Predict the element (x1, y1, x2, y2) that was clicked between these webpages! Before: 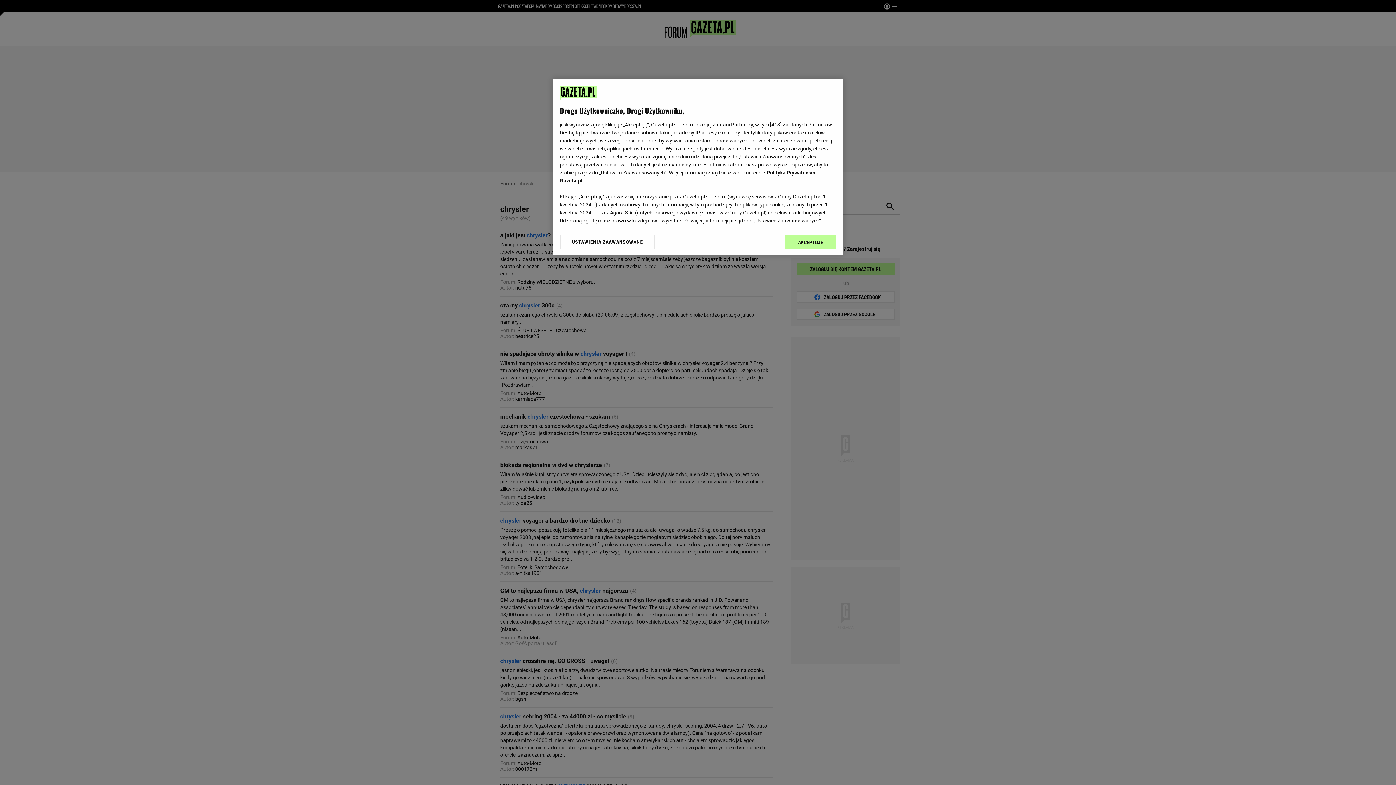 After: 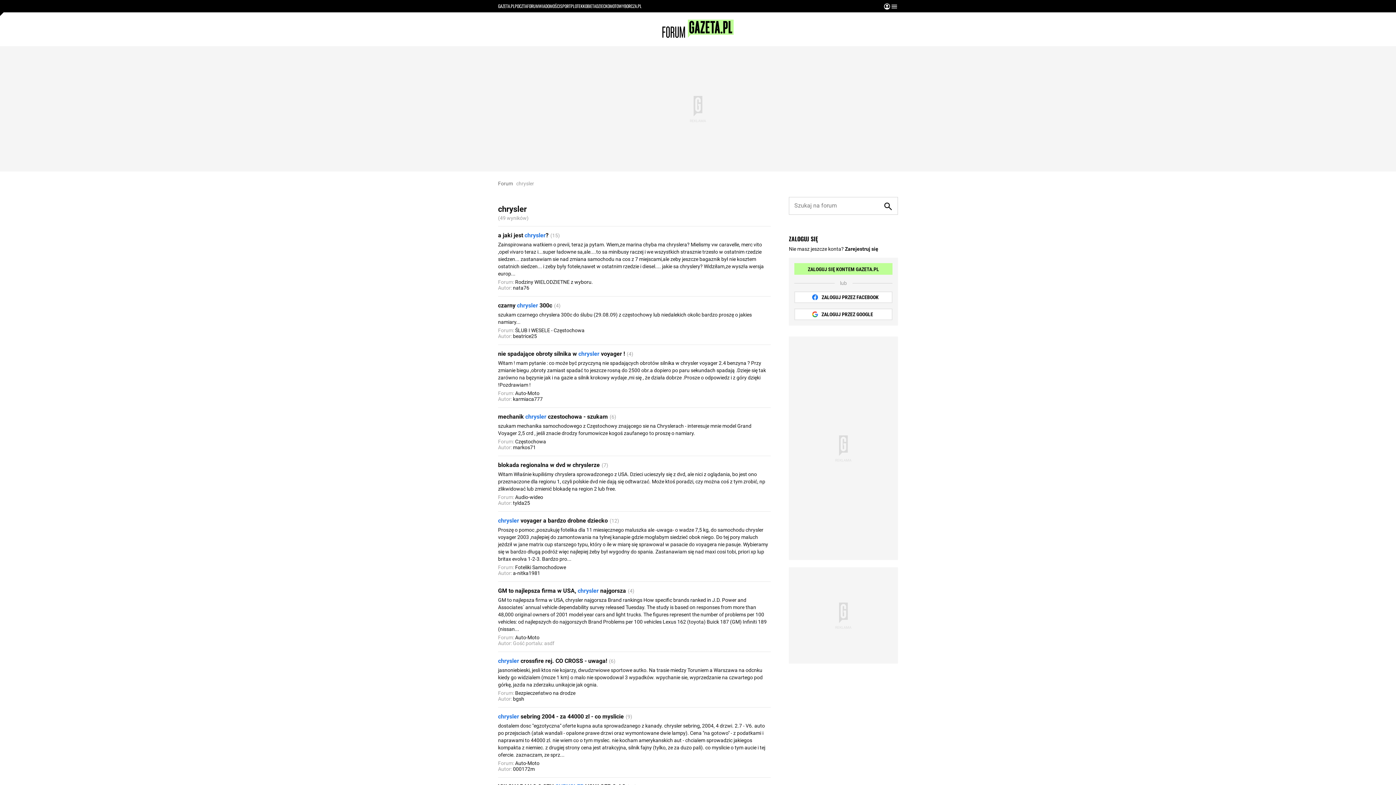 Action: bbox: (785, 234, 836, 249) label: AKCEPTUJĘ